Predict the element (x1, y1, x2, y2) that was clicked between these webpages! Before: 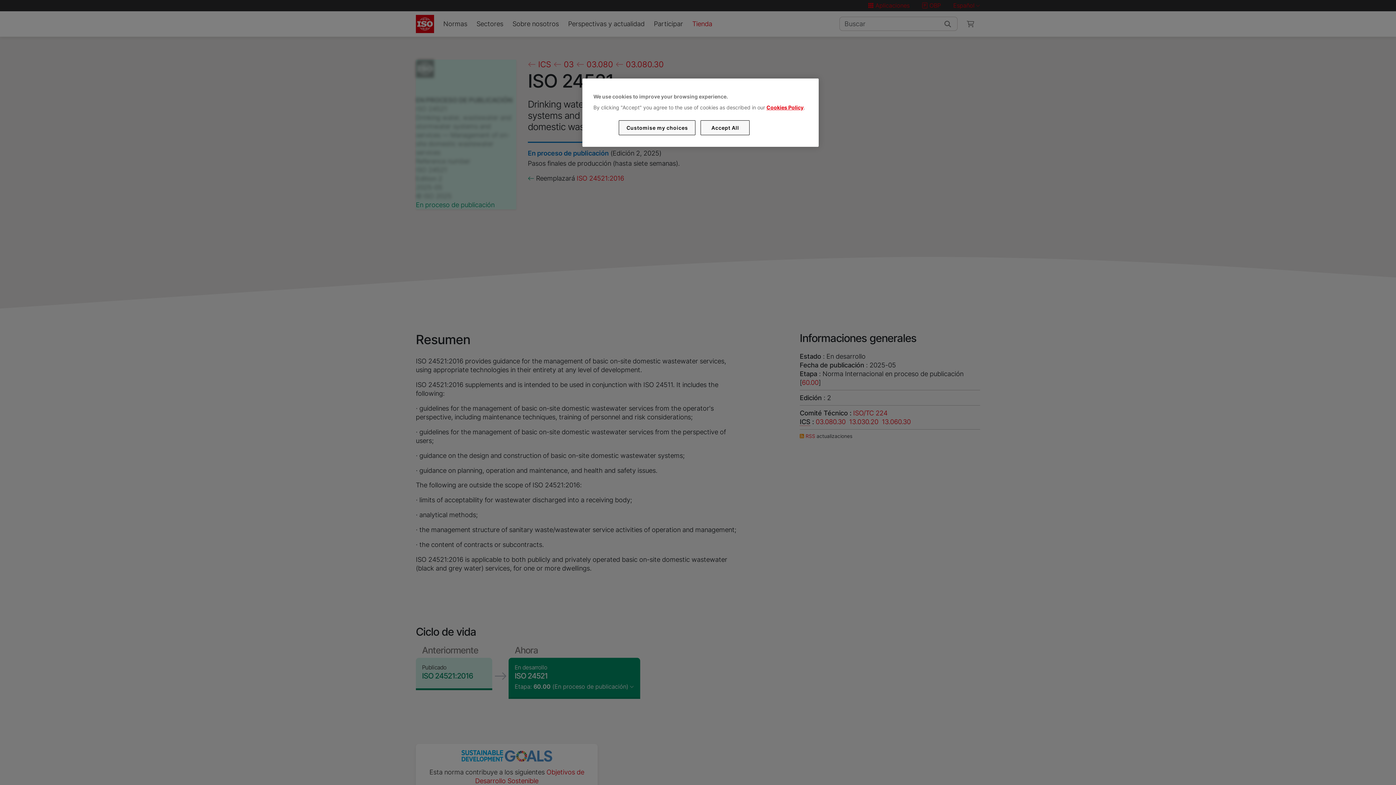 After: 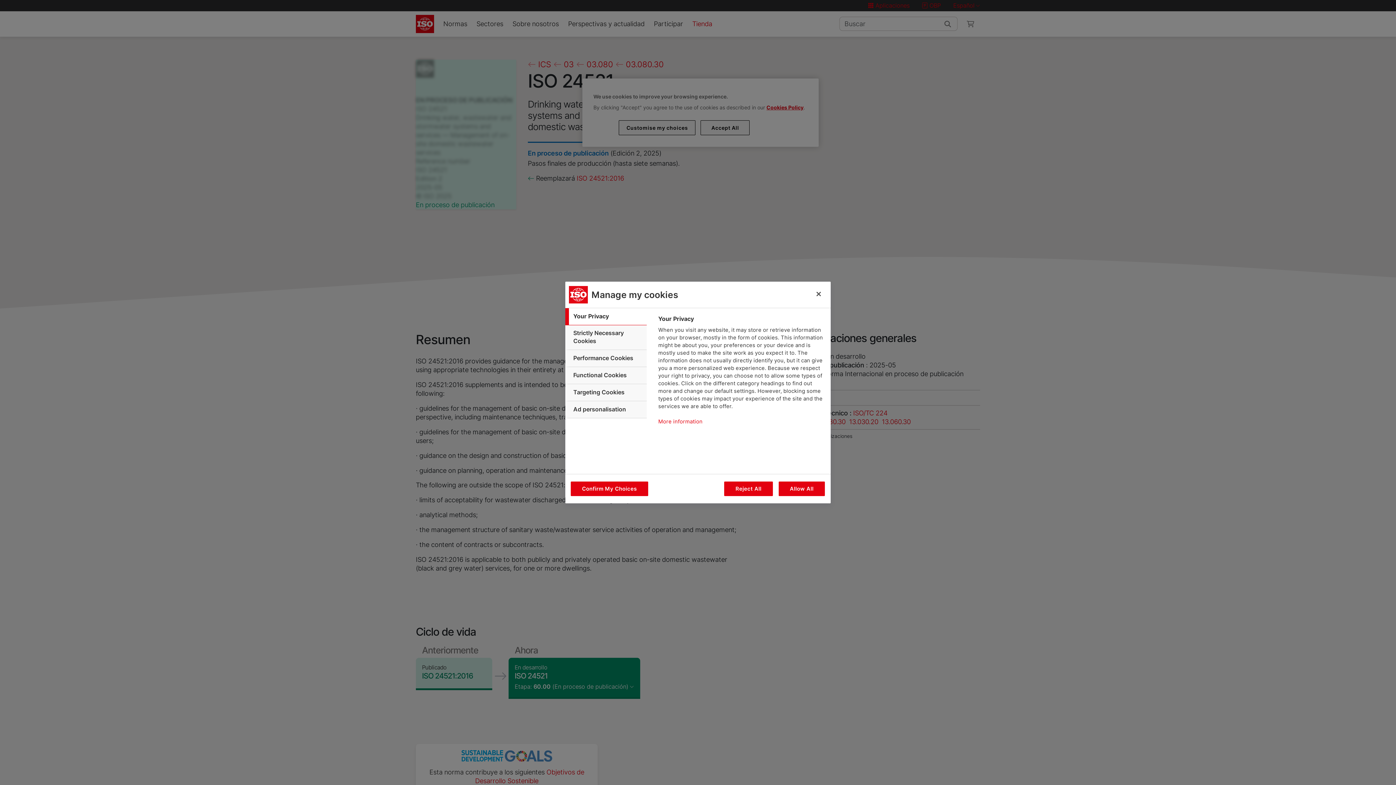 Action: bbox: (619, 120, 695, 135) label: Customise my choices